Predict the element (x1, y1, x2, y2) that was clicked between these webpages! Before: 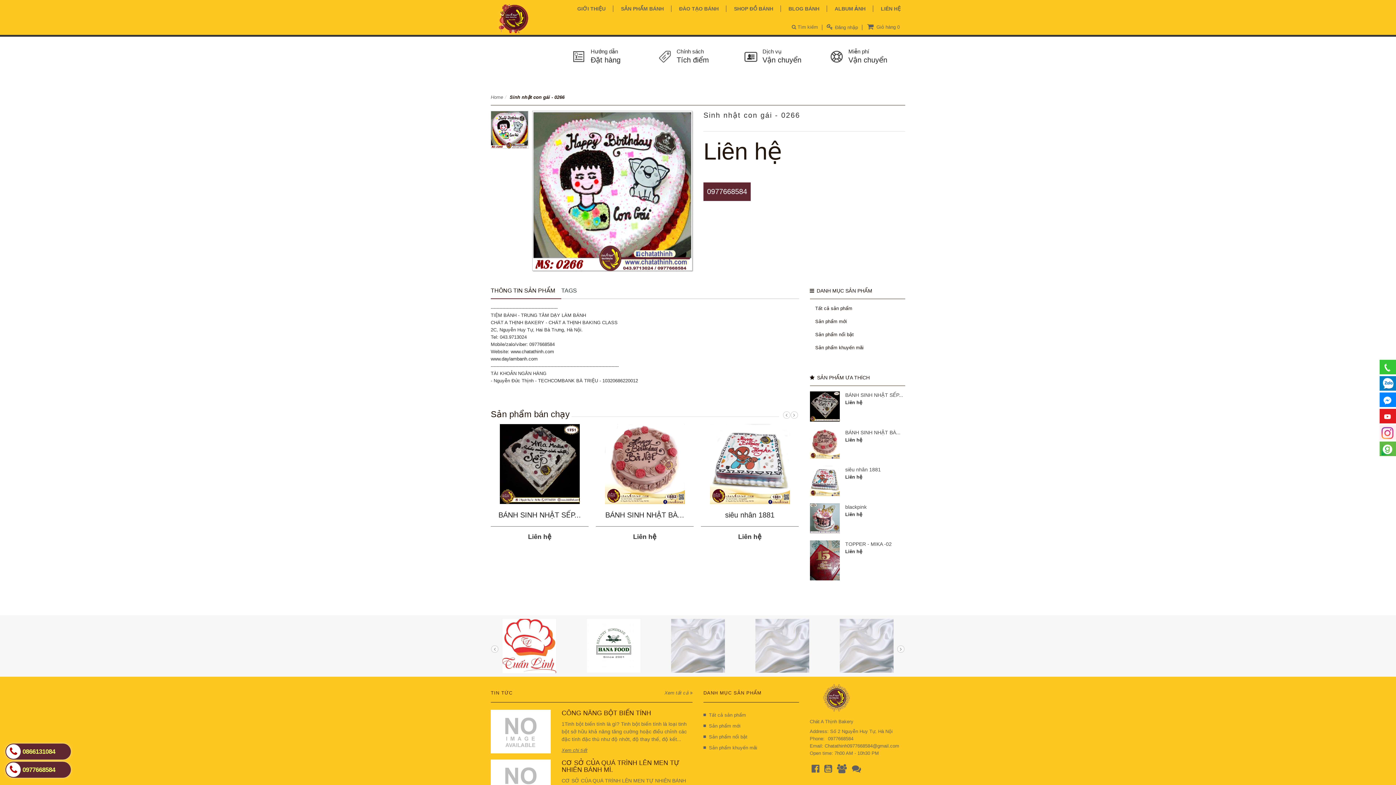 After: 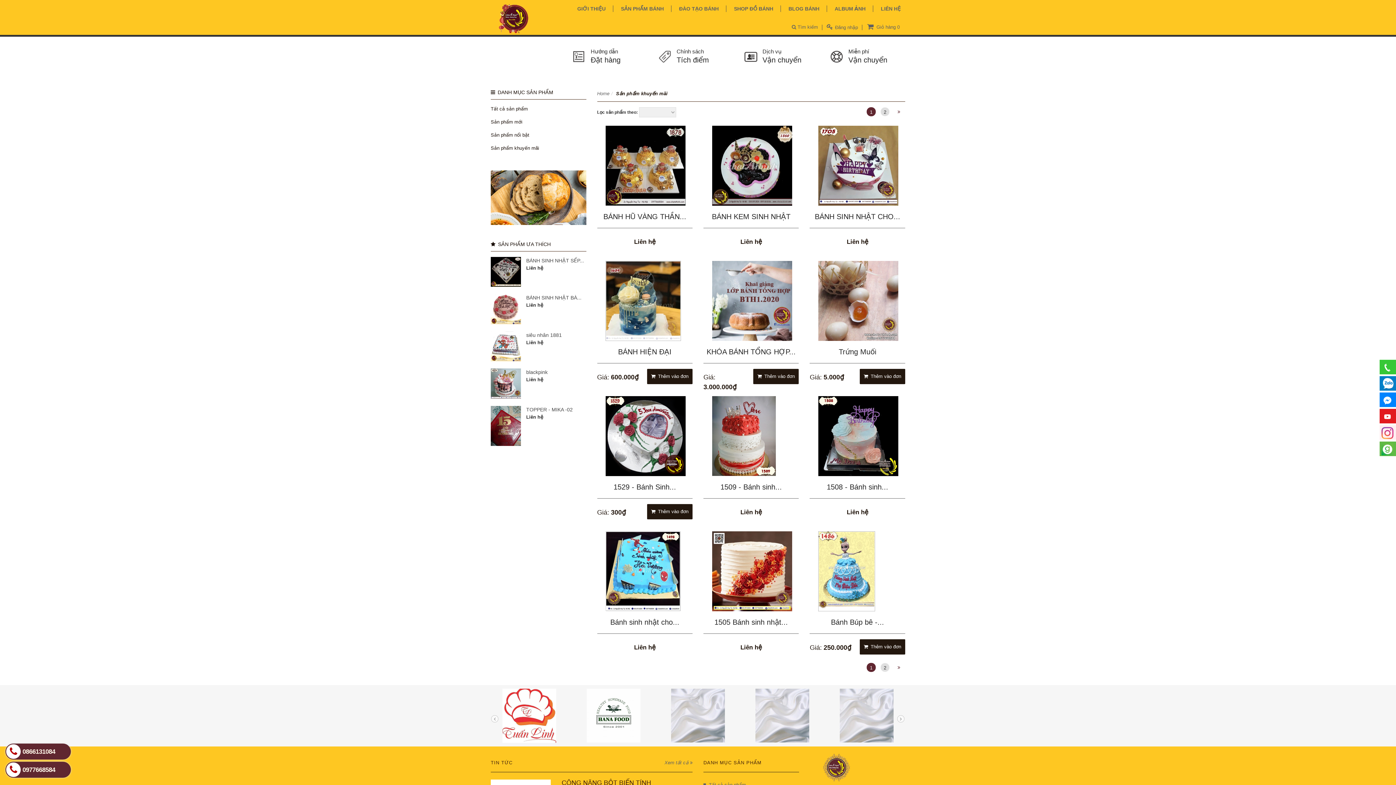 Action: label: Sản phẩm khuyến mãi bbox: (815, 342, 900, 353)